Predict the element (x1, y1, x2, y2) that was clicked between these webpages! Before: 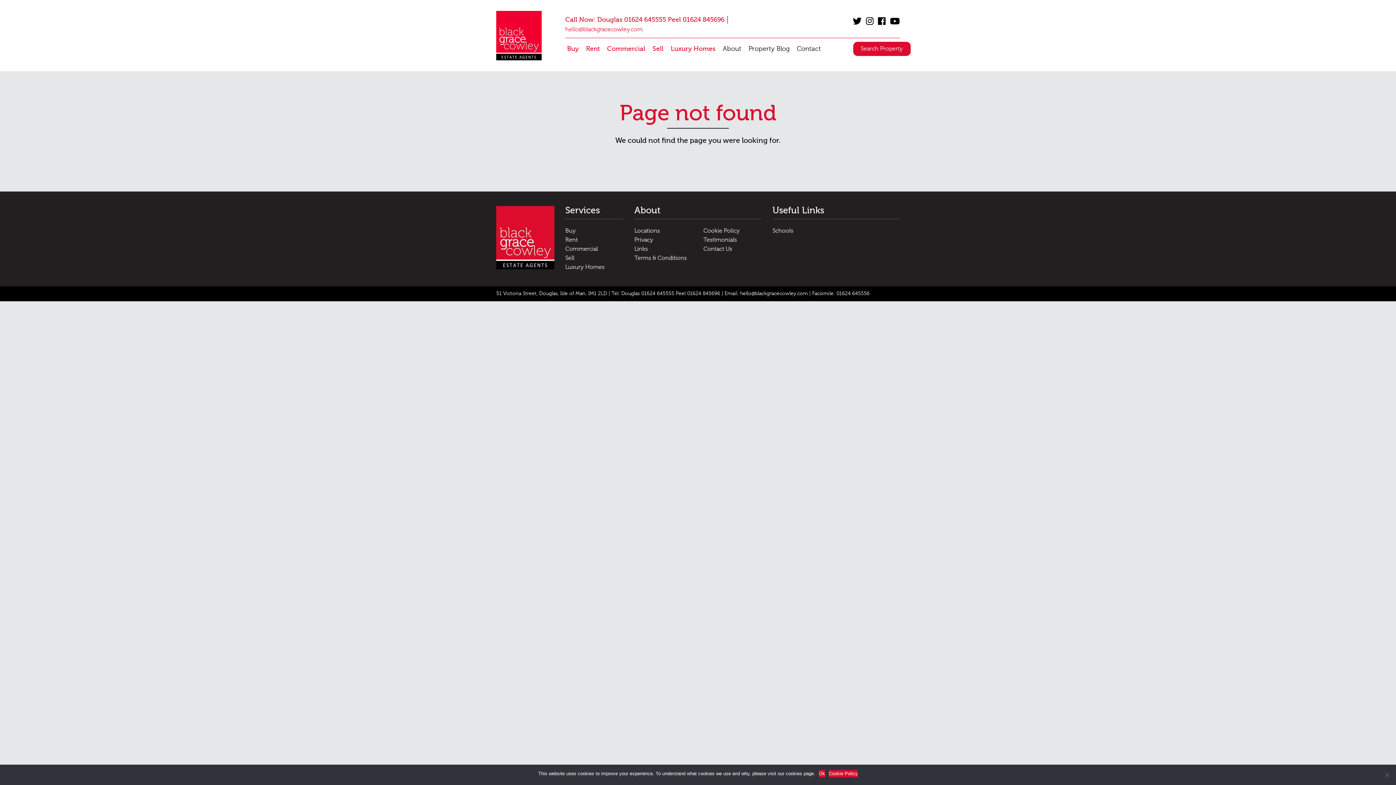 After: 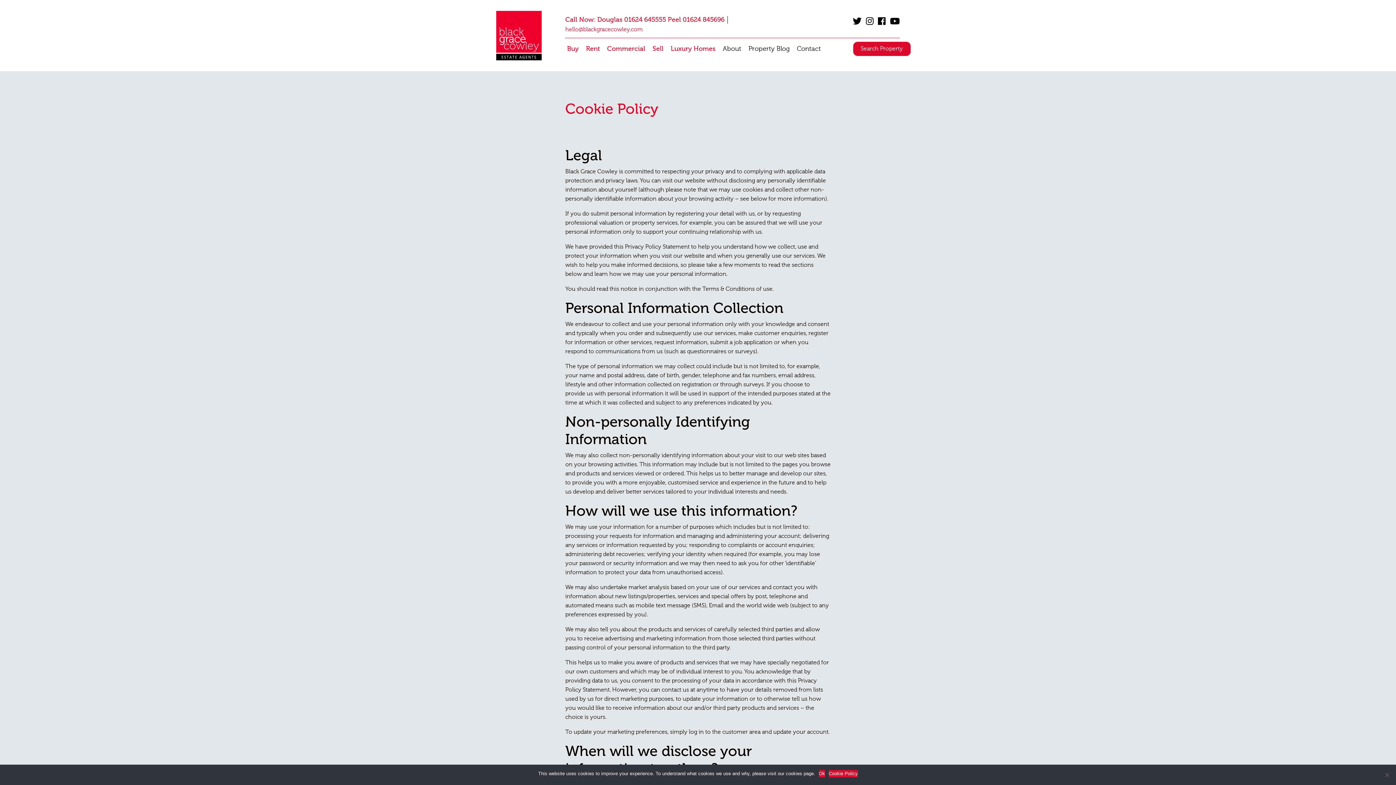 Action: label: Cookie Policy bbox: (703, 227, 740, 234)